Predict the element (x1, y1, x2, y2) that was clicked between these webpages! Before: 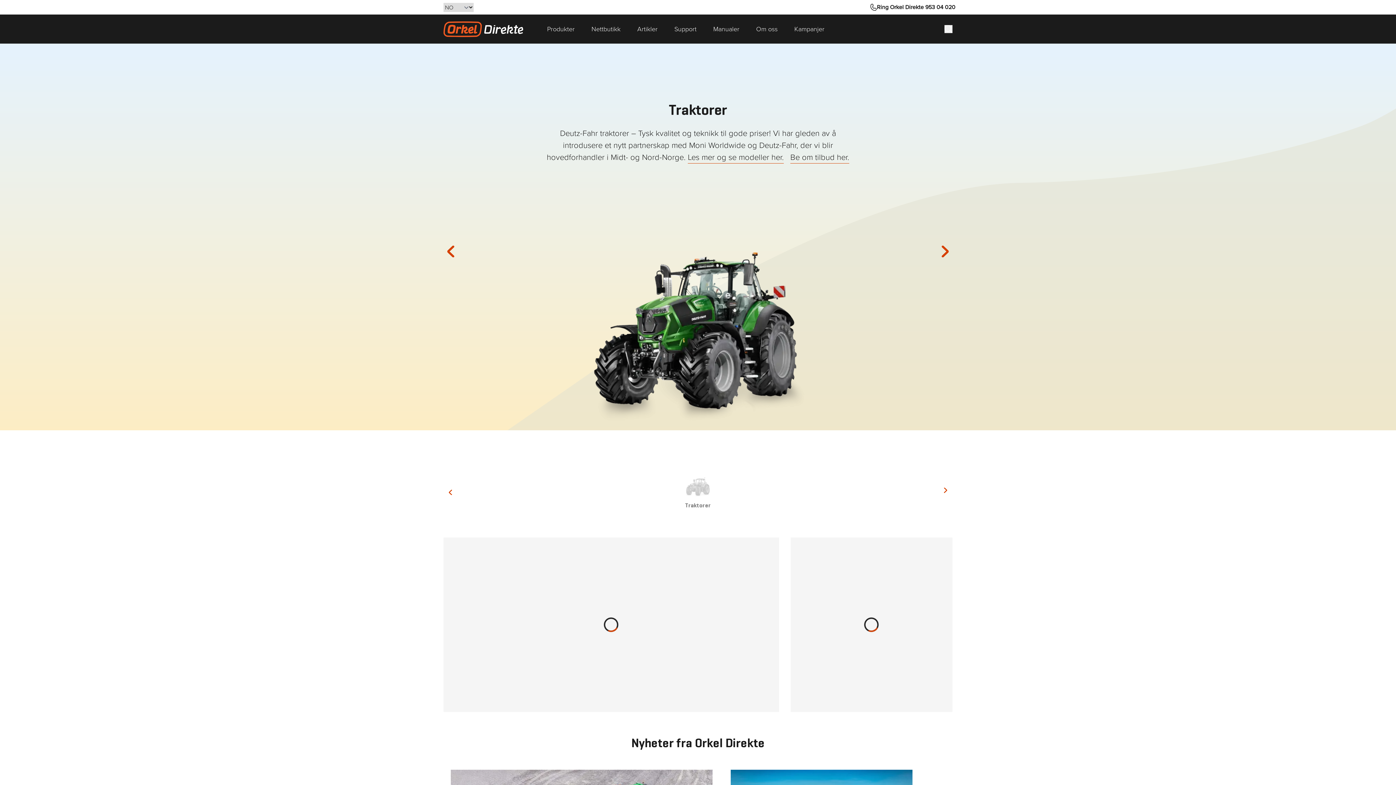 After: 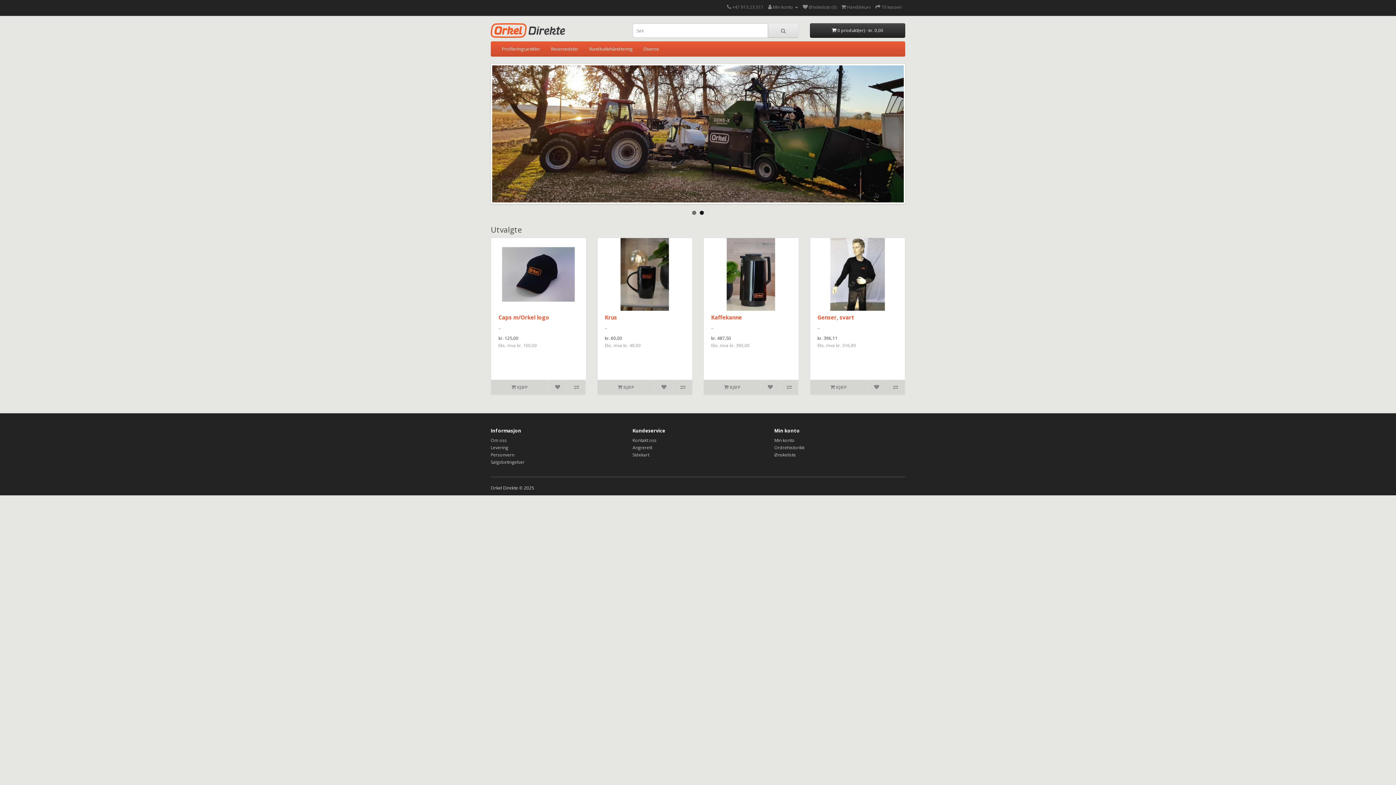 Action: bbox: (583, 14, 629, 43) label: Nettbutikk